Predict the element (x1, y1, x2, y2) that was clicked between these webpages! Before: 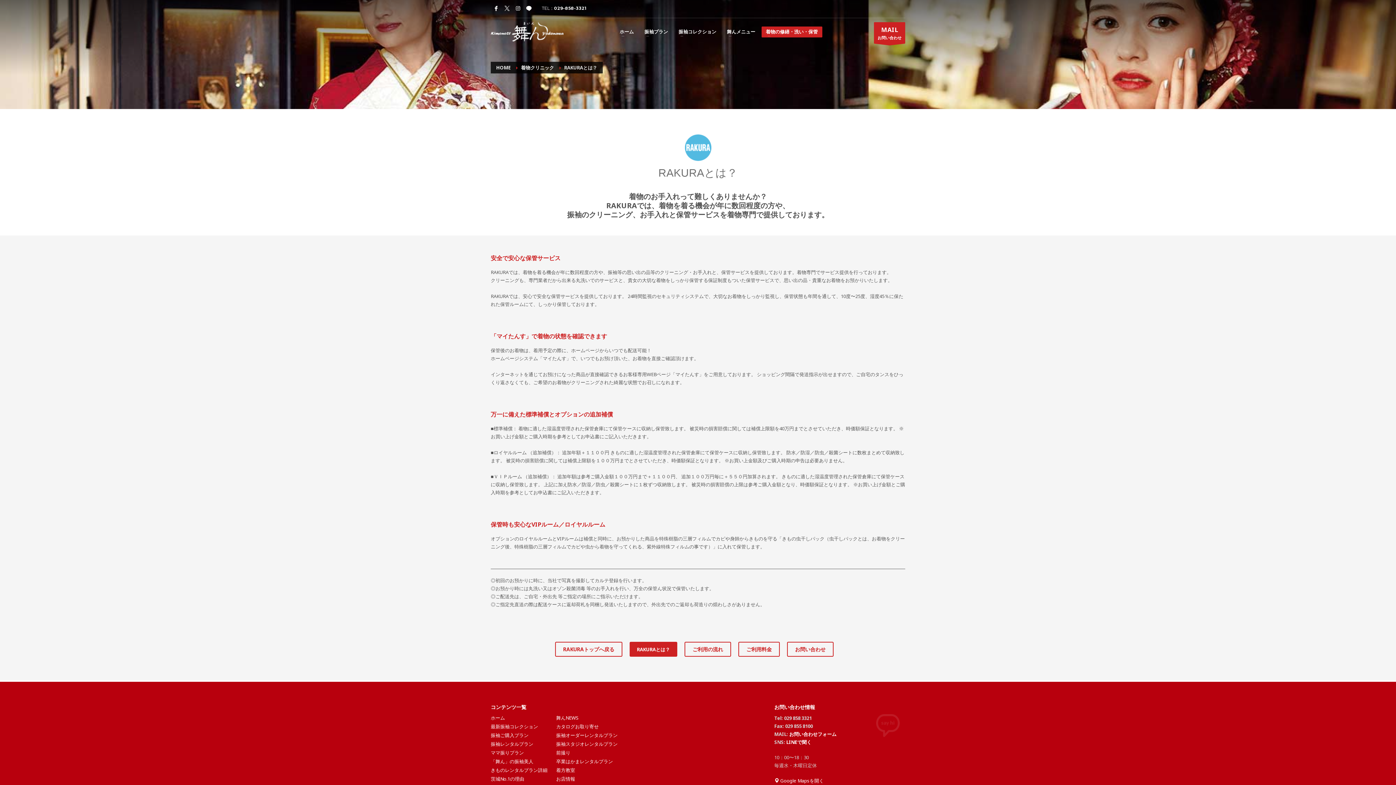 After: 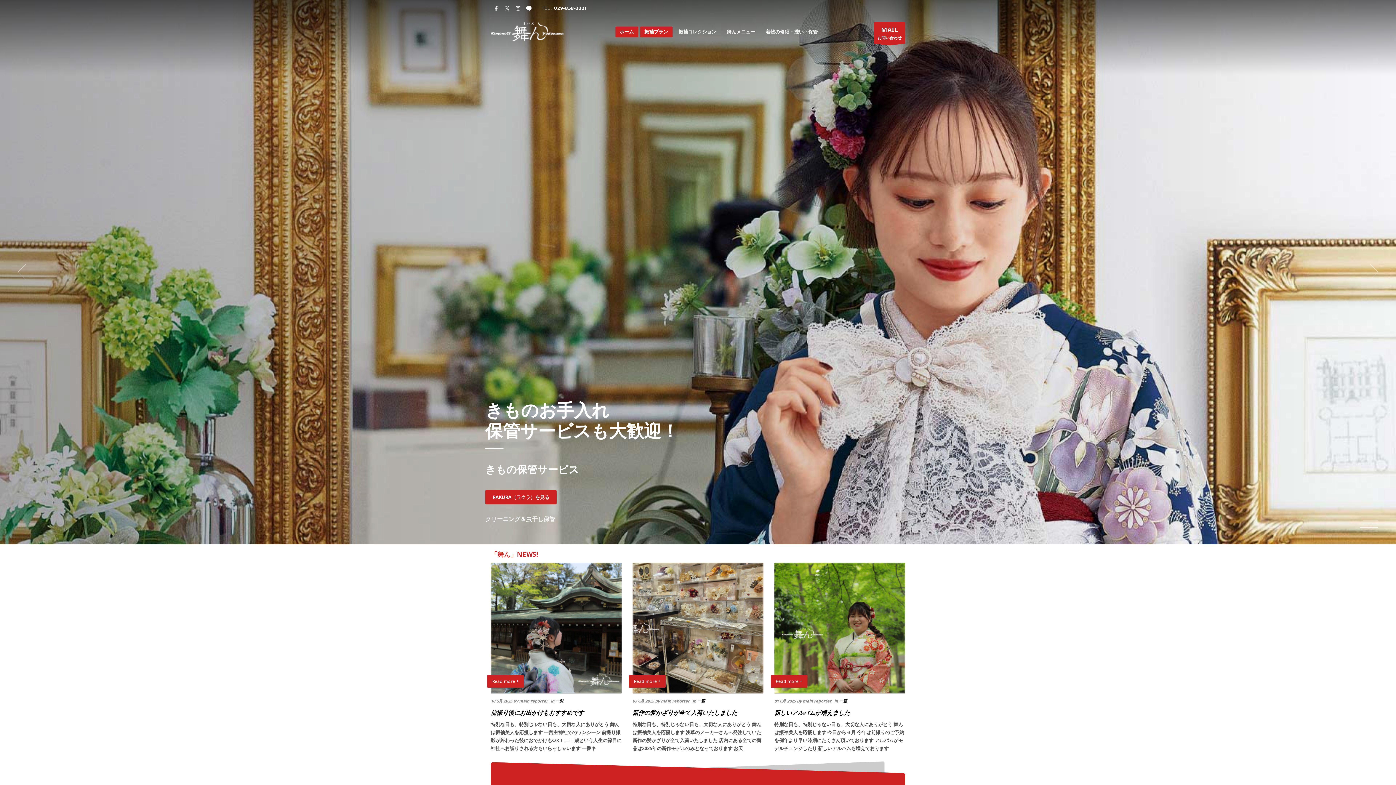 Action: label: HOME bbox: (496, 64, 510, 70)